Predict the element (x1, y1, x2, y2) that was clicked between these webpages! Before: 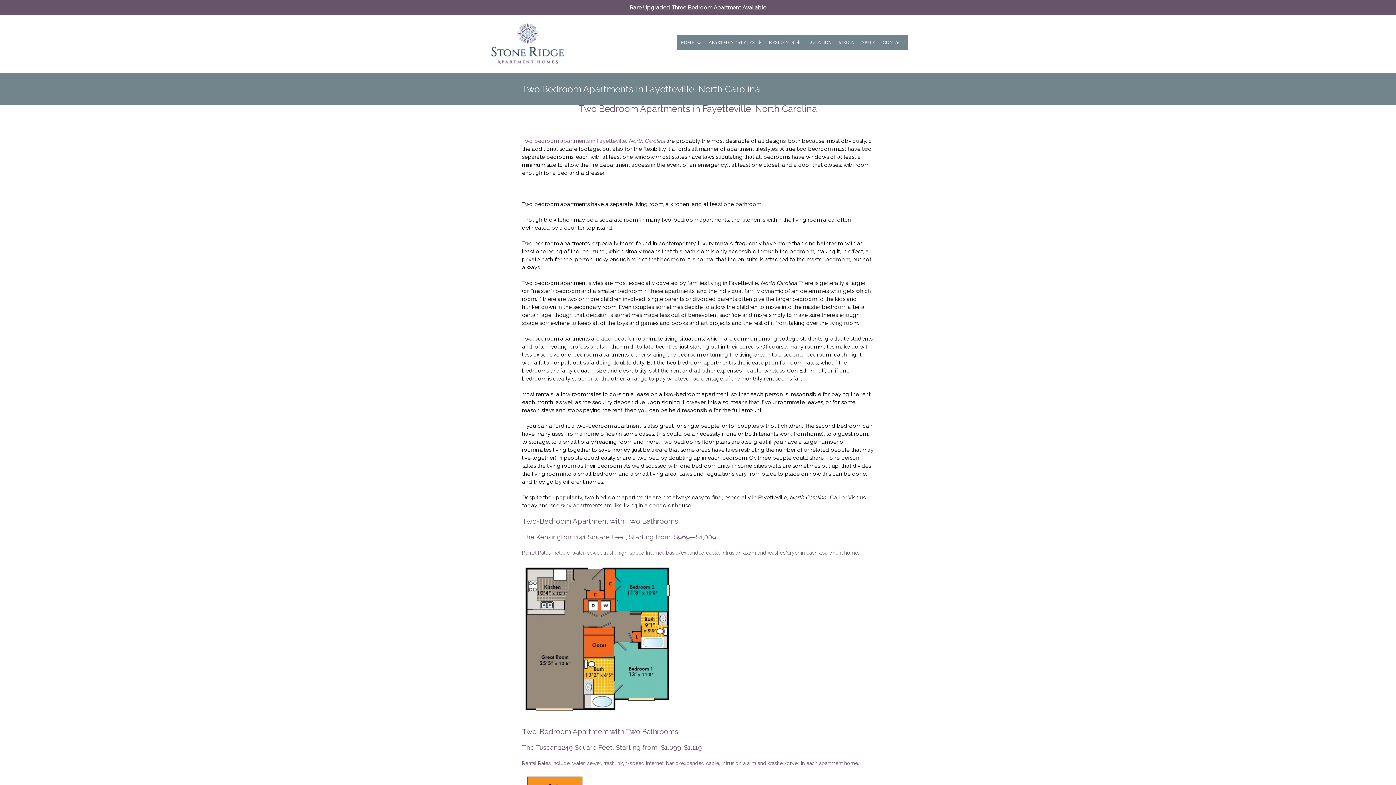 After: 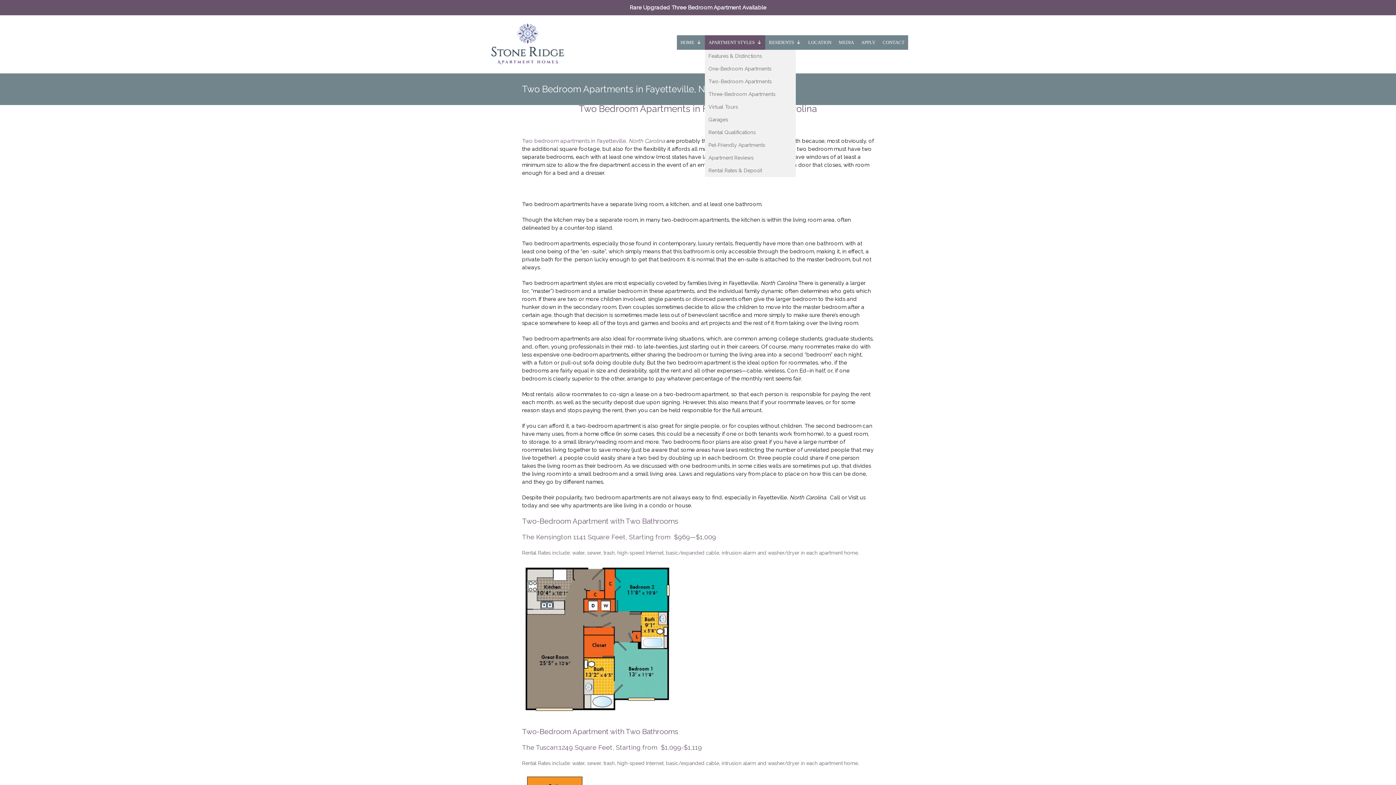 Action: label: APARTMENT STYLES bbox: (705, 35, 765, 49)